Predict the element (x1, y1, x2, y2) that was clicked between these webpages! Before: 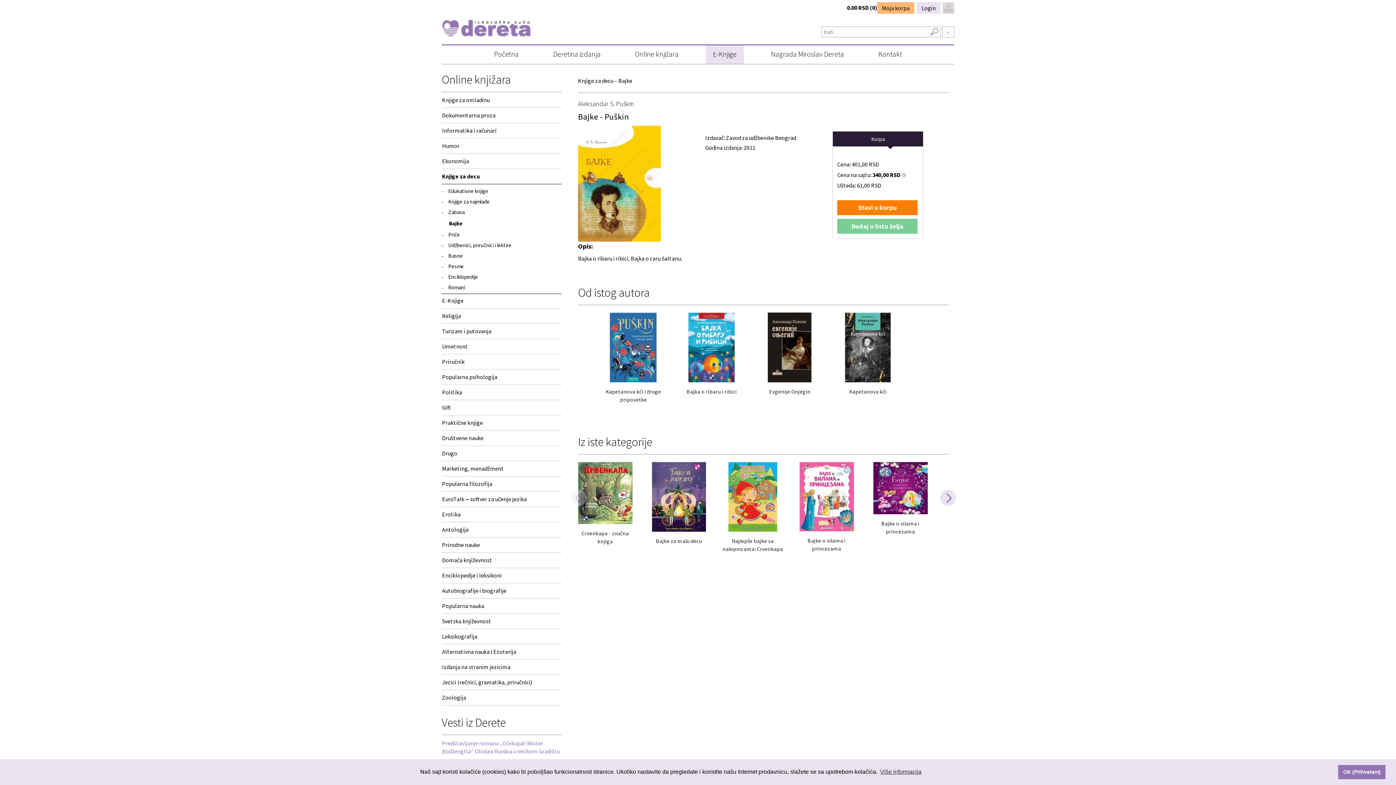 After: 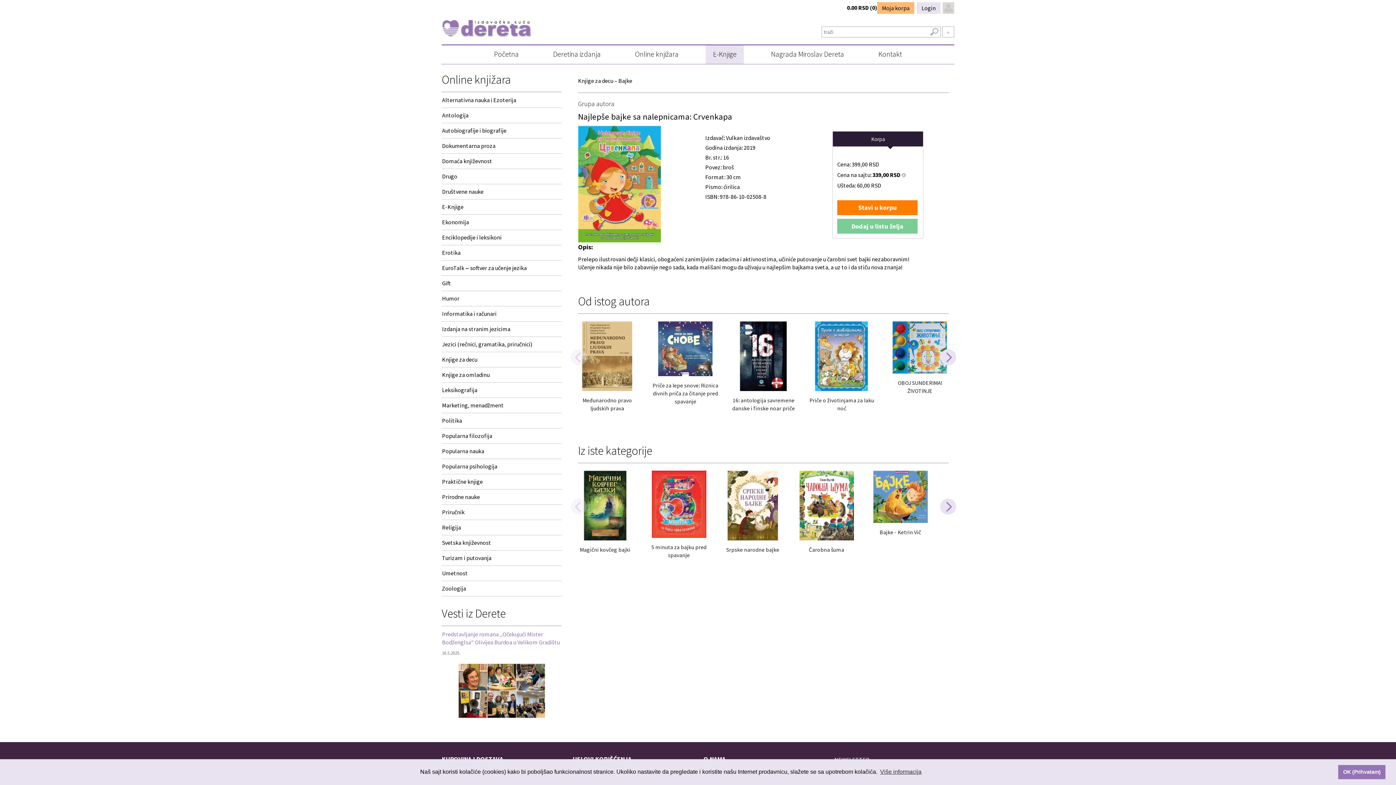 Action: bbox: (721, 537, 784, 553) label: Najlepše bajke sa nalepnicama: Crvenkapa